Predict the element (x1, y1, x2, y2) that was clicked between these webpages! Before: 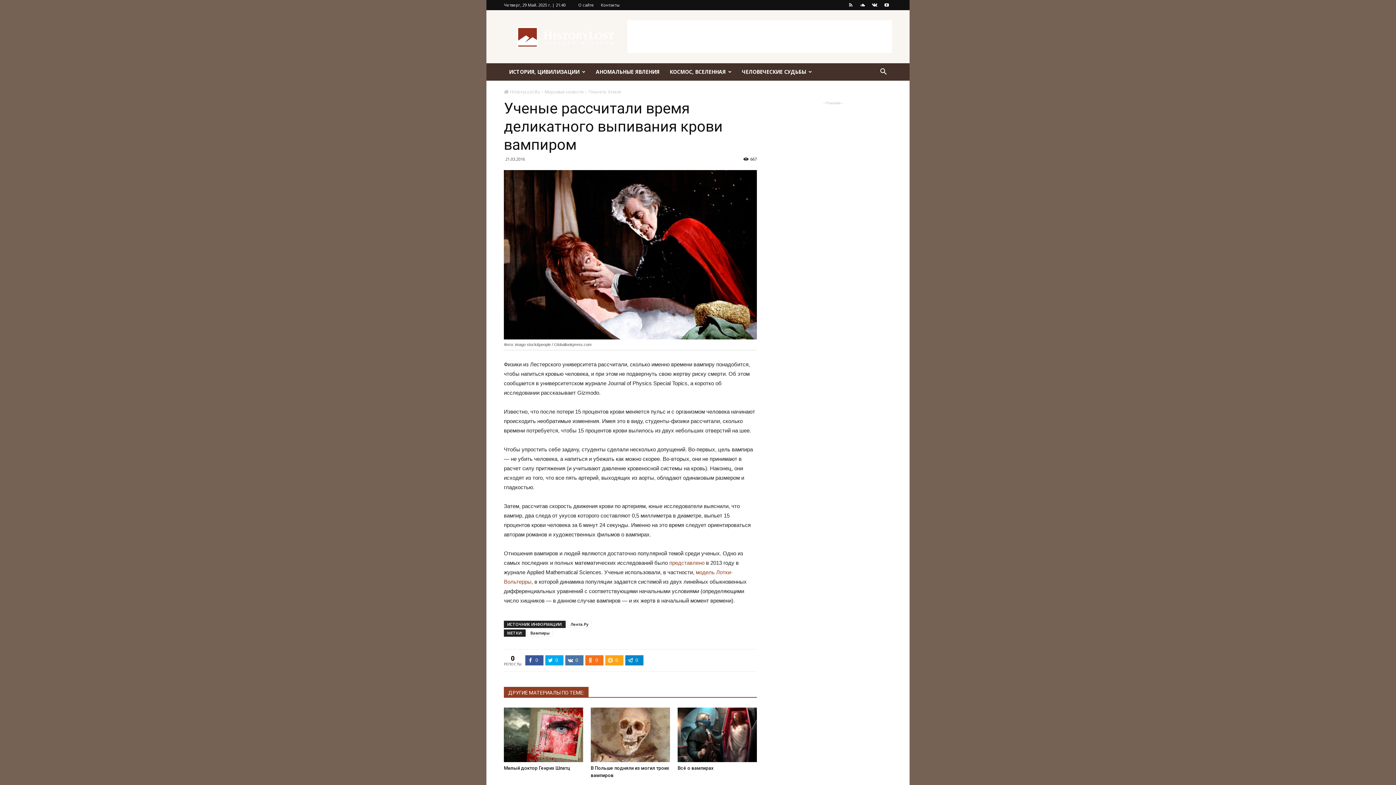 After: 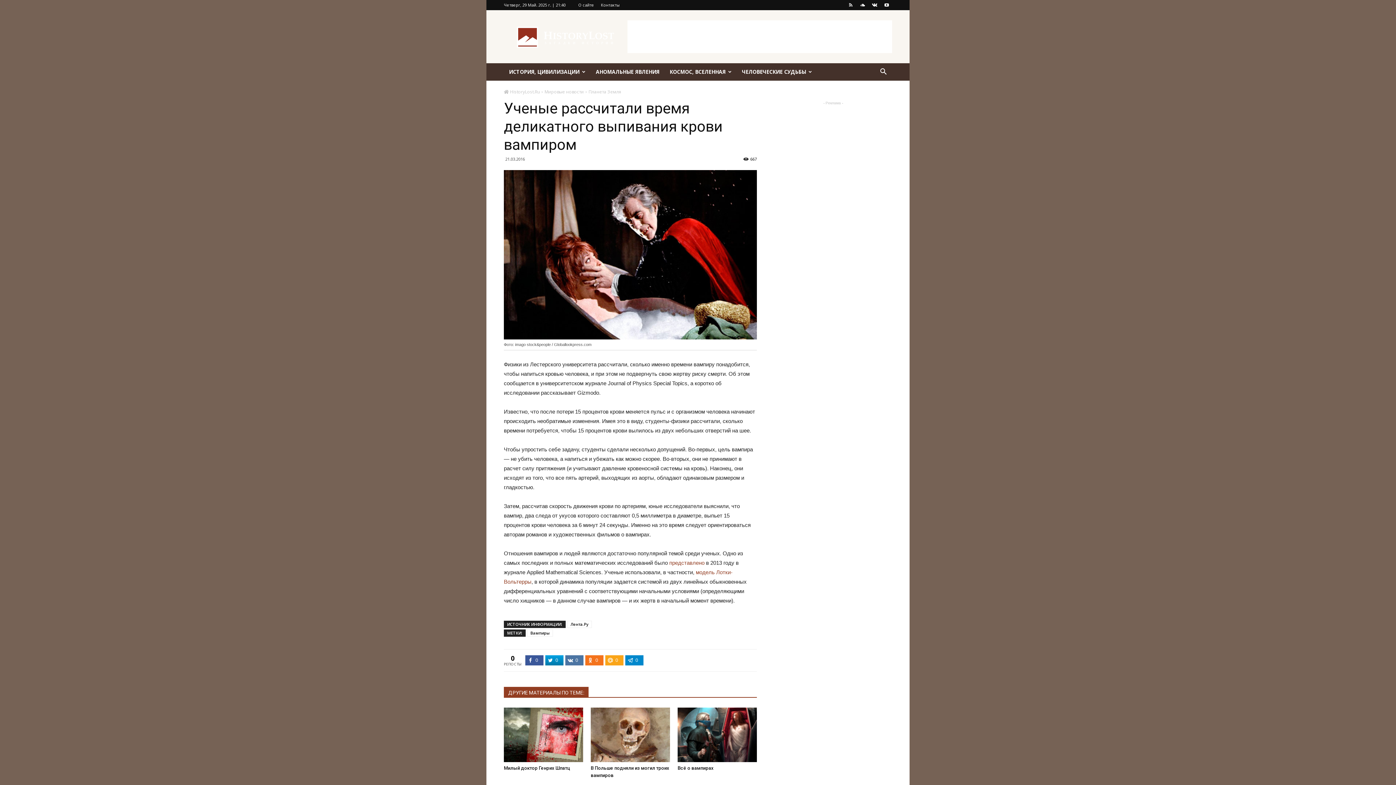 Action: bbox: (545, 655, 563, 665) label: 0